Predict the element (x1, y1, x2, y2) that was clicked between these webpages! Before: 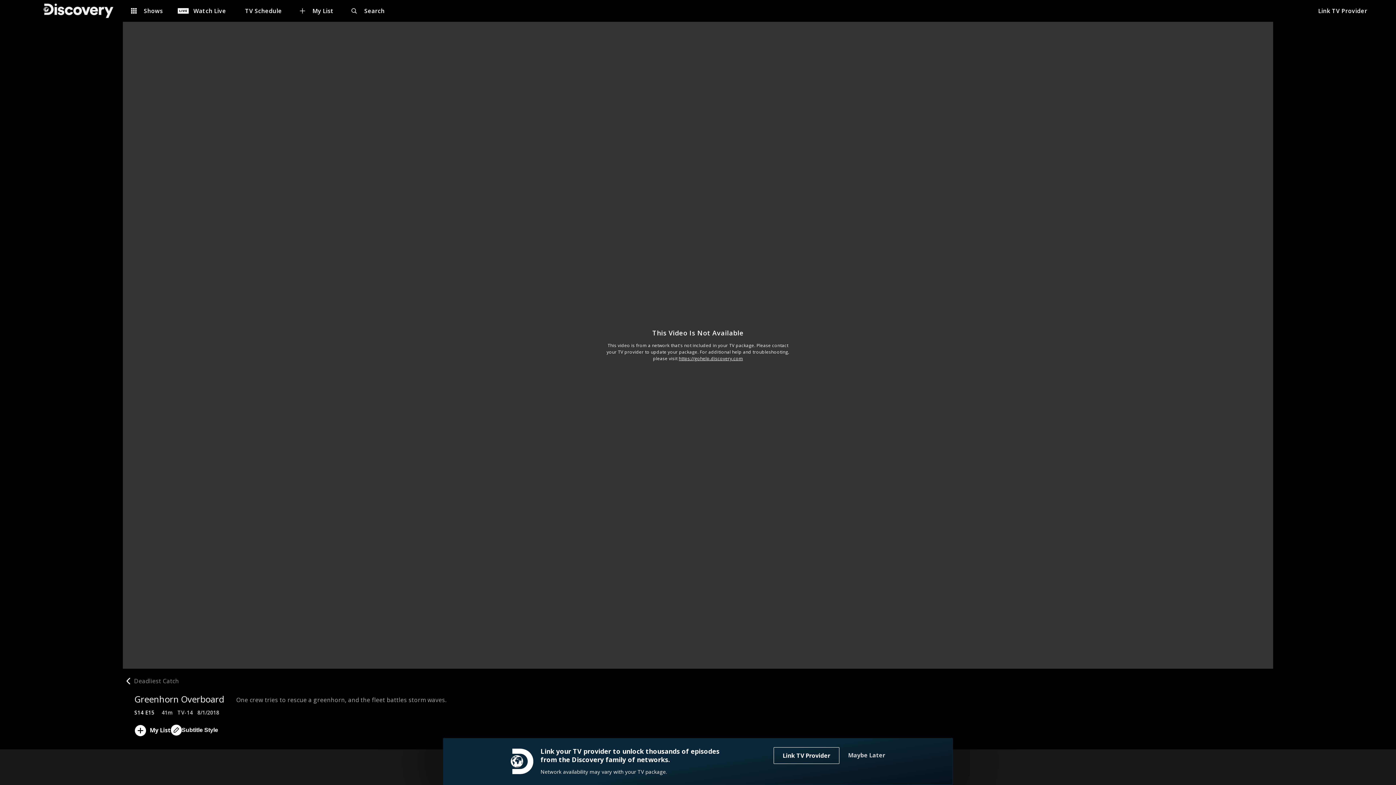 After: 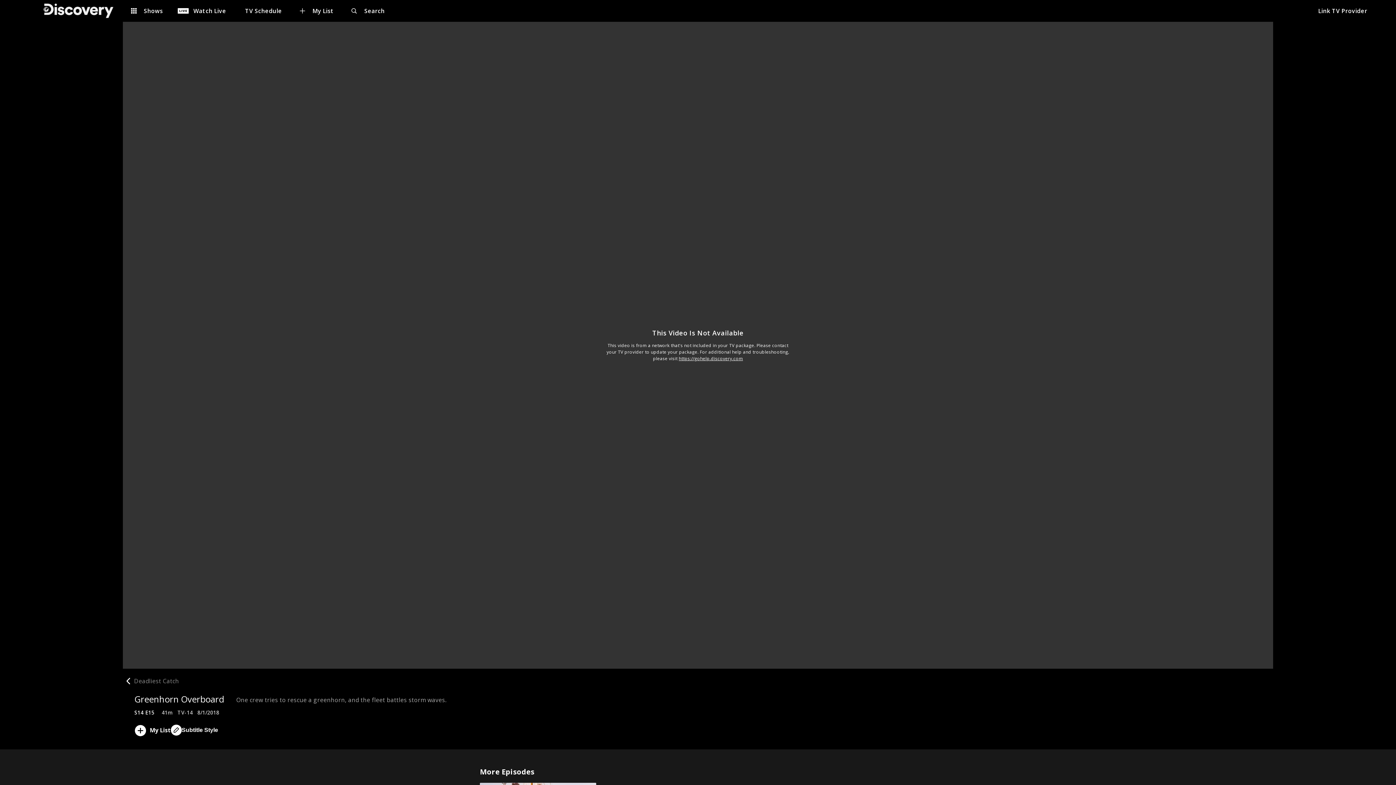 Action: bbox: (837, 747, 874, 764) label: Maybe Later